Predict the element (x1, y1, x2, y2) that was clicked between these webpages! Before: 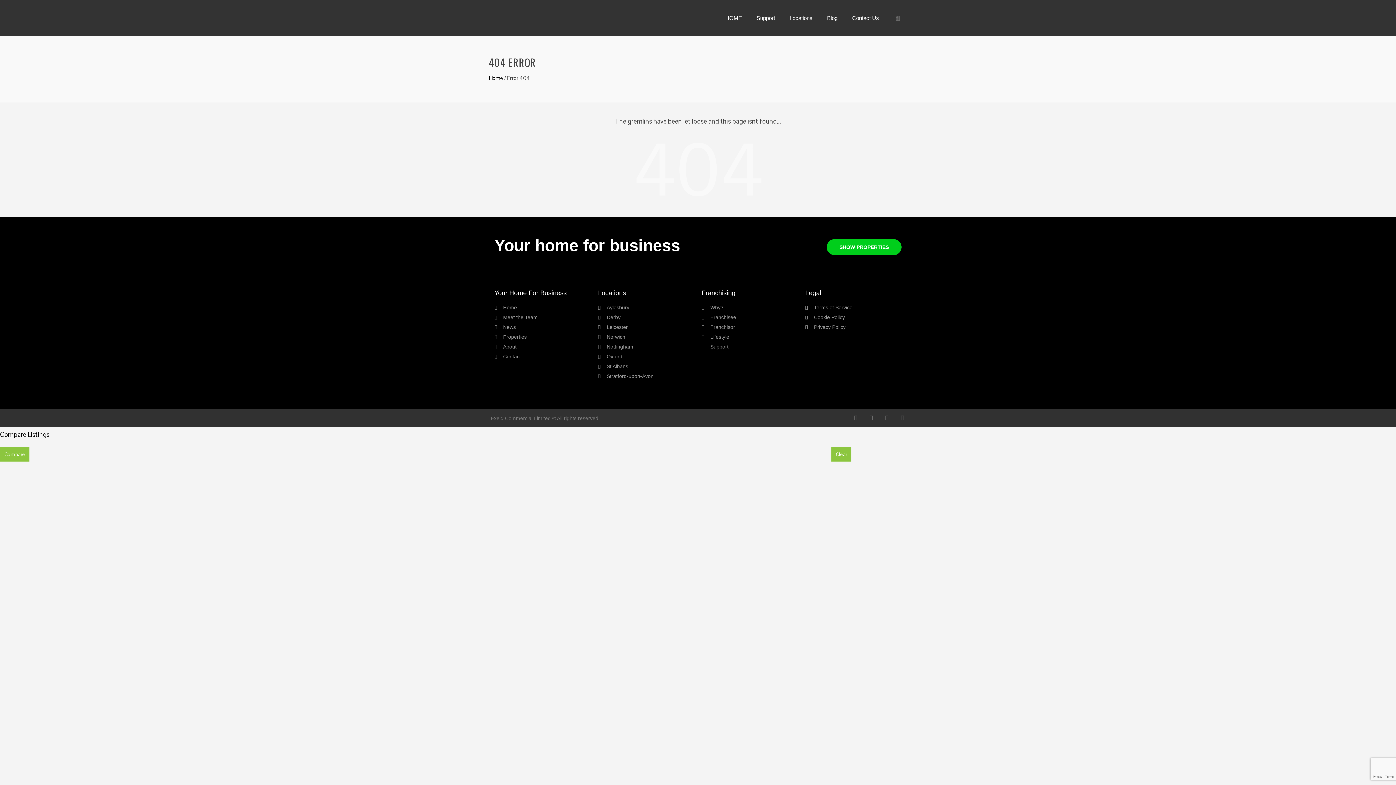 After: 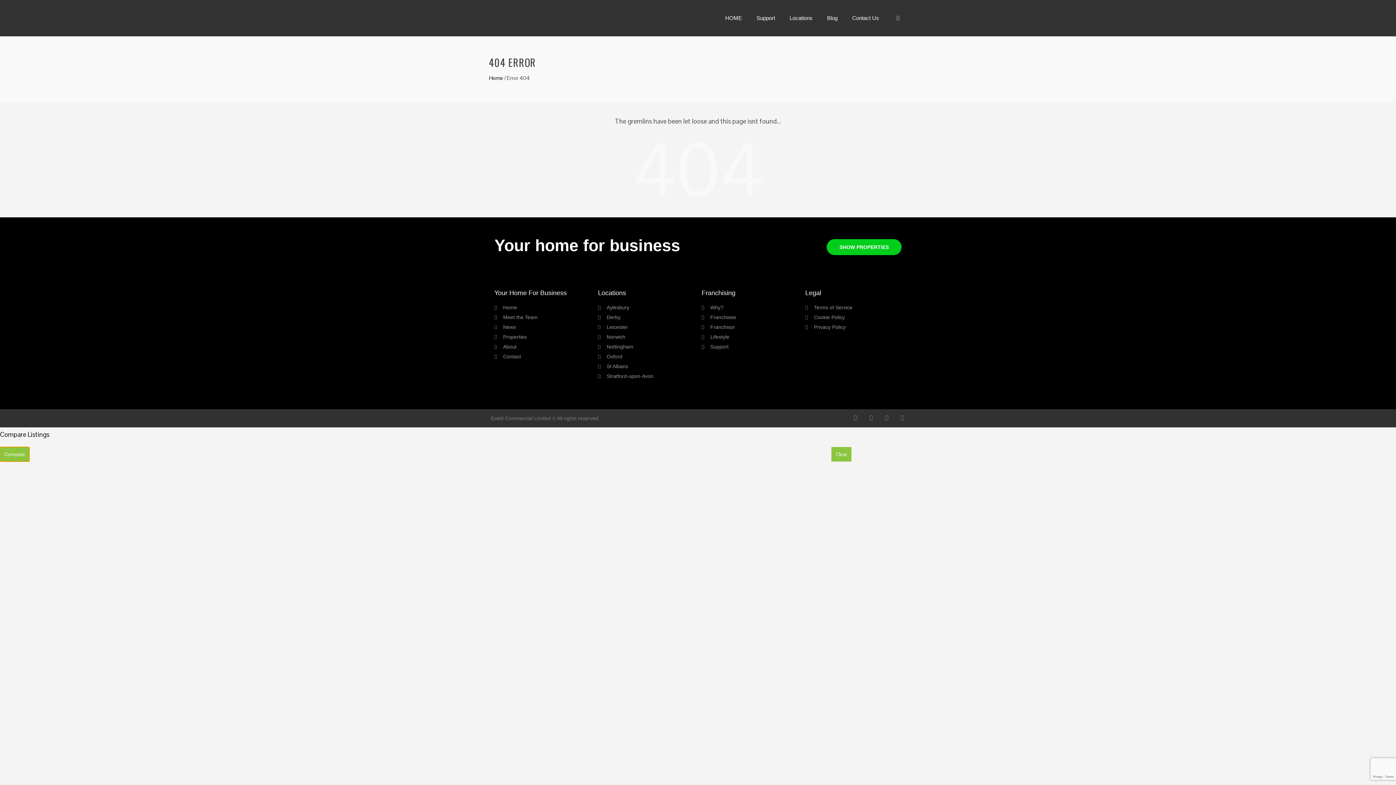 Action: label: Compare bbox: (0, 447, 29, 461)